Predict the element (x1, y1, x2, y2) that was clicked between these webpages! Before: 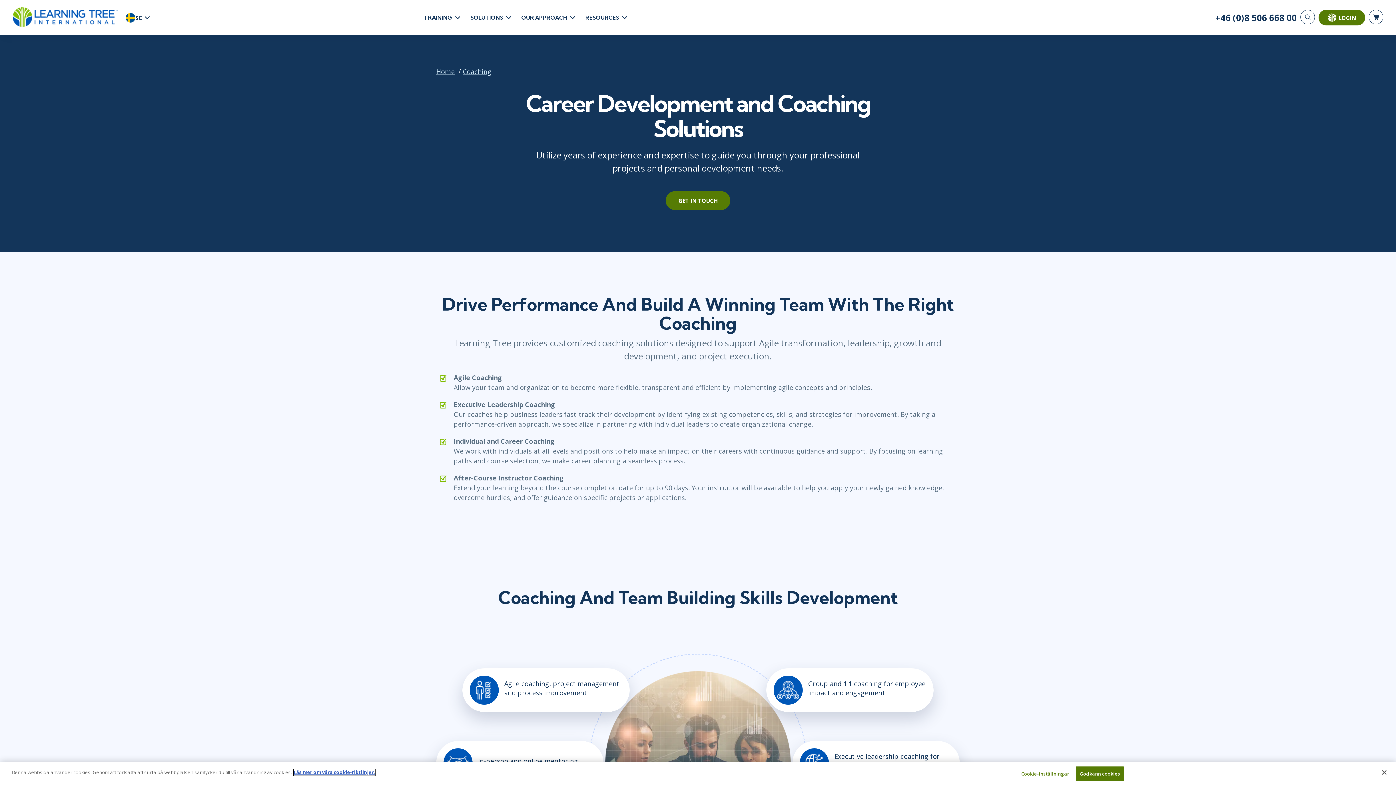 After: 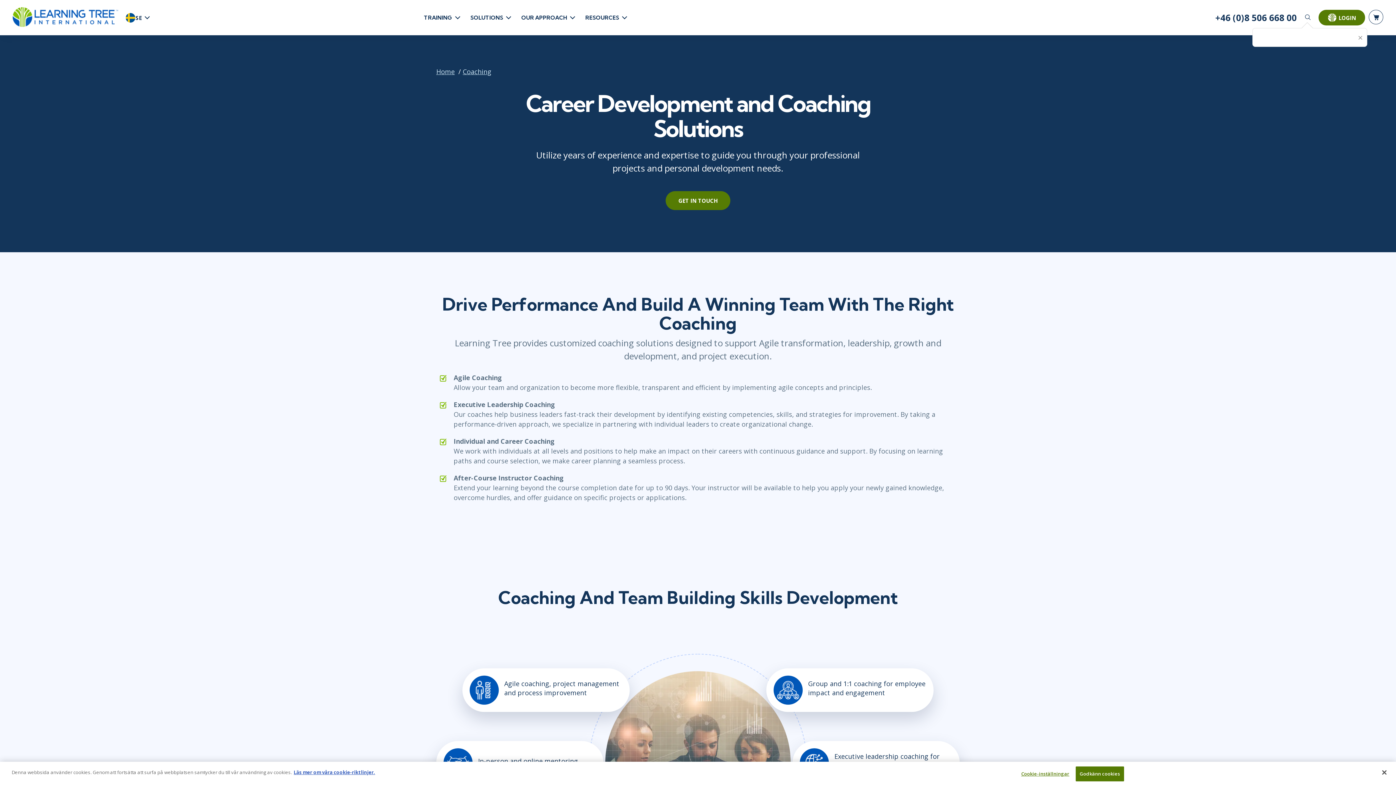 Action: bbox: (1300, 9, 1315, 24) label: Search